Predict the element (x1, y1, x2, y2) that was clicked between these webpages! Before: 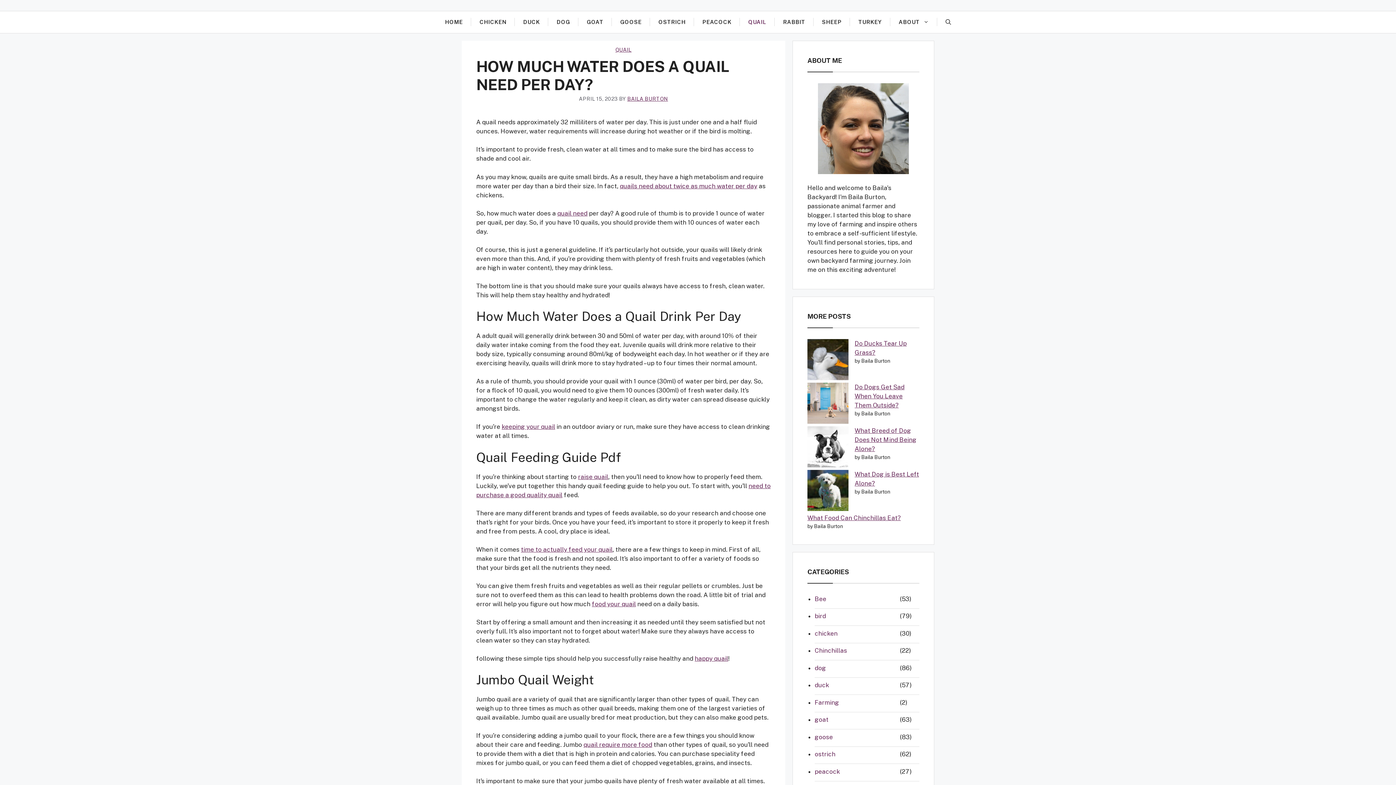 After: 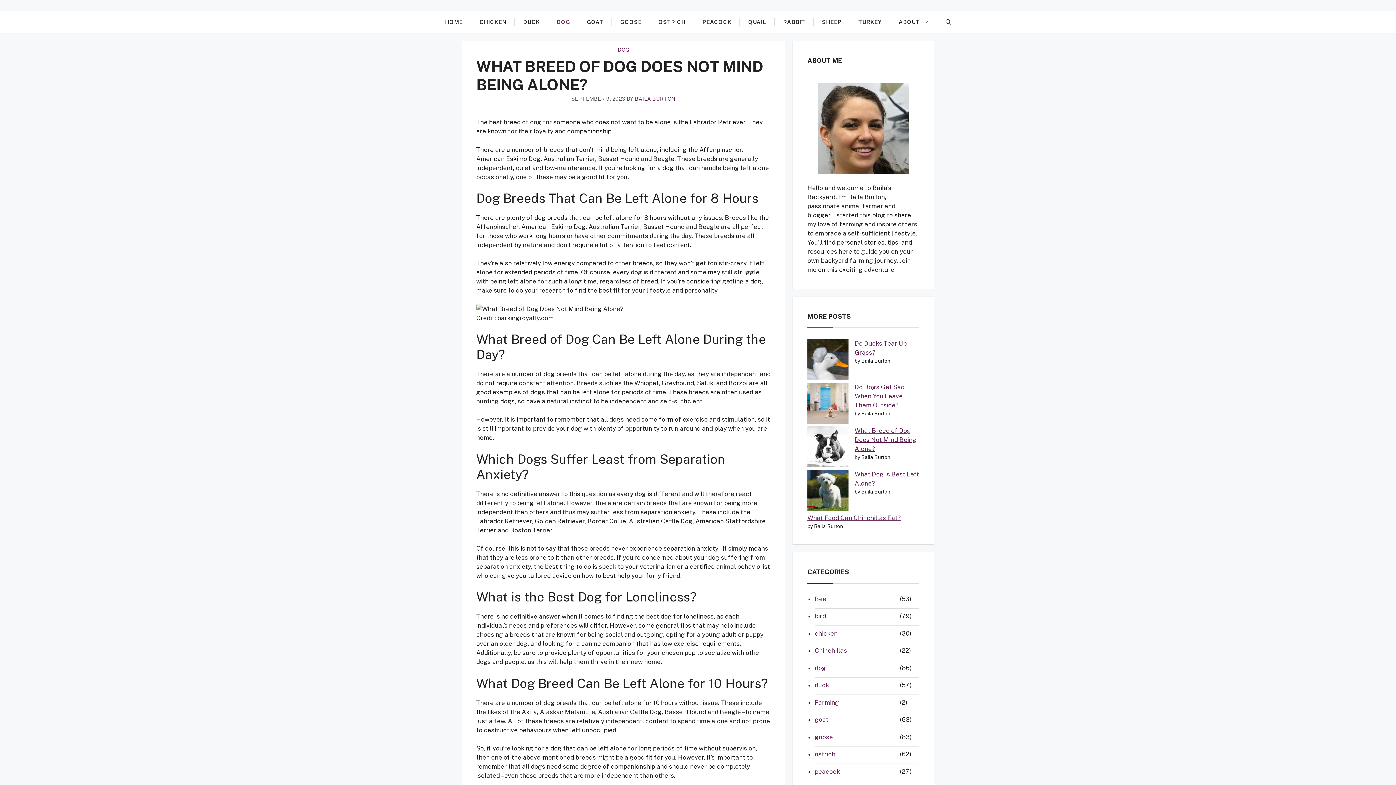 Action: bbox: (854, 427, 916, 452) label: What Breed of Dog Does Not Mind Being Alone?